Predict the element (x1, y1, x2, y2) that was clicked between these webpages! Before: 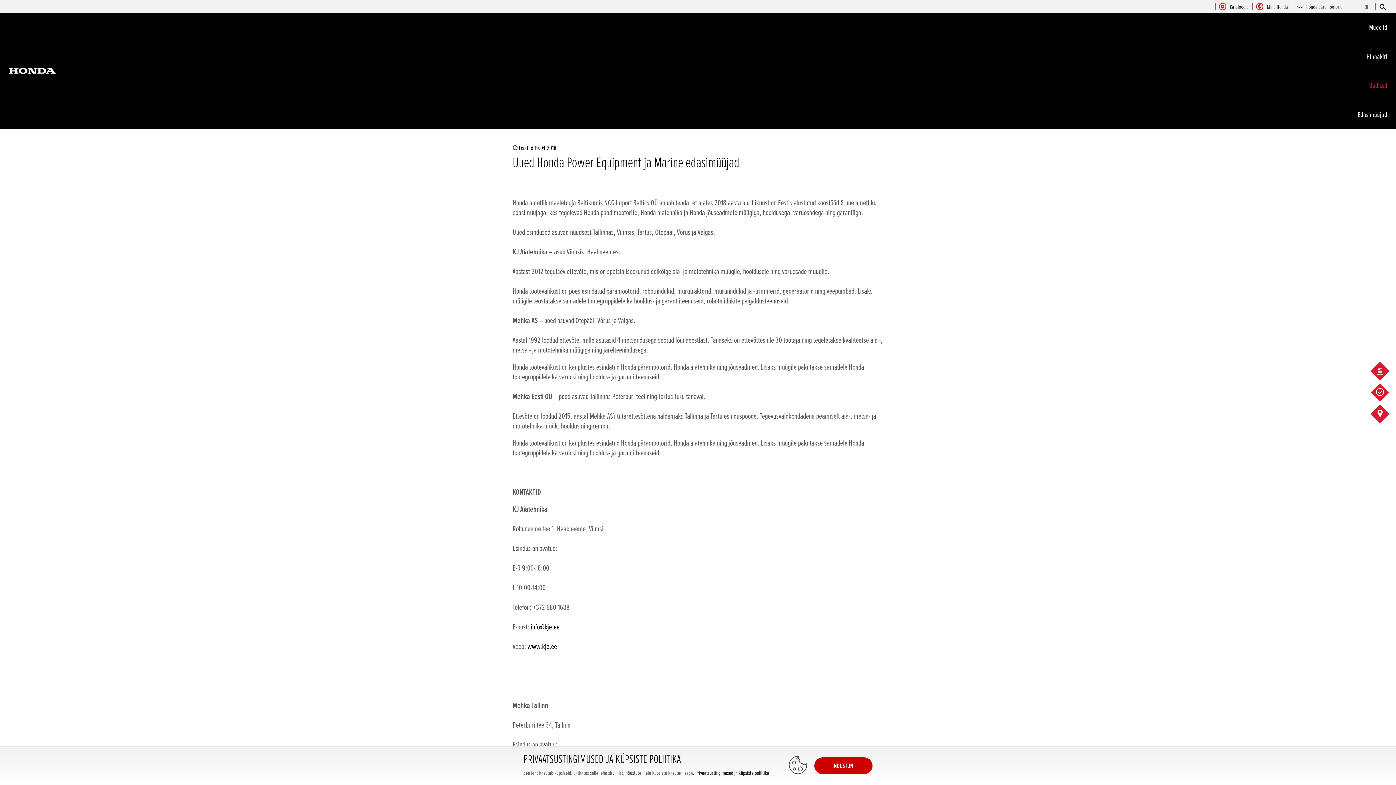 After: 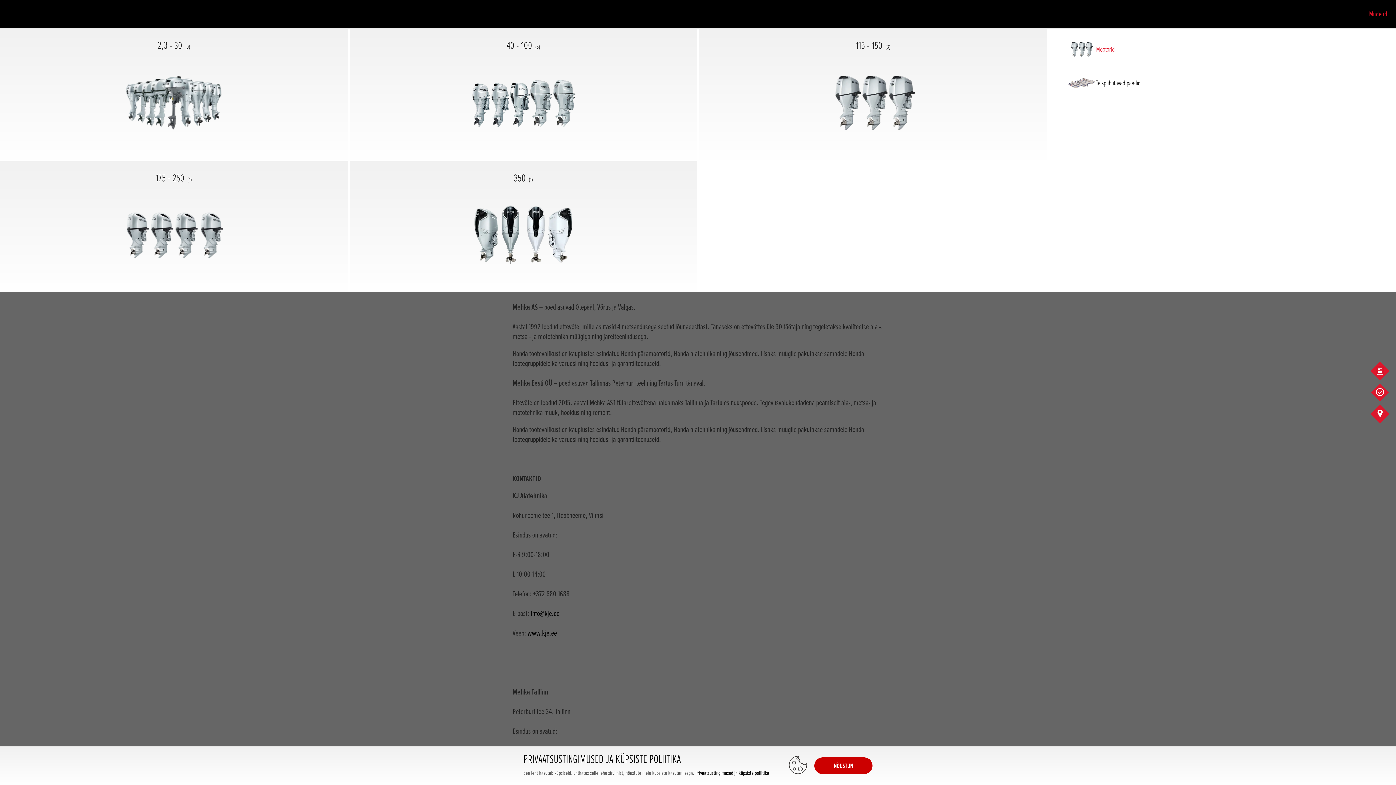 Action: label: Mudelid bbox: (1358, 13, 1387, 42)